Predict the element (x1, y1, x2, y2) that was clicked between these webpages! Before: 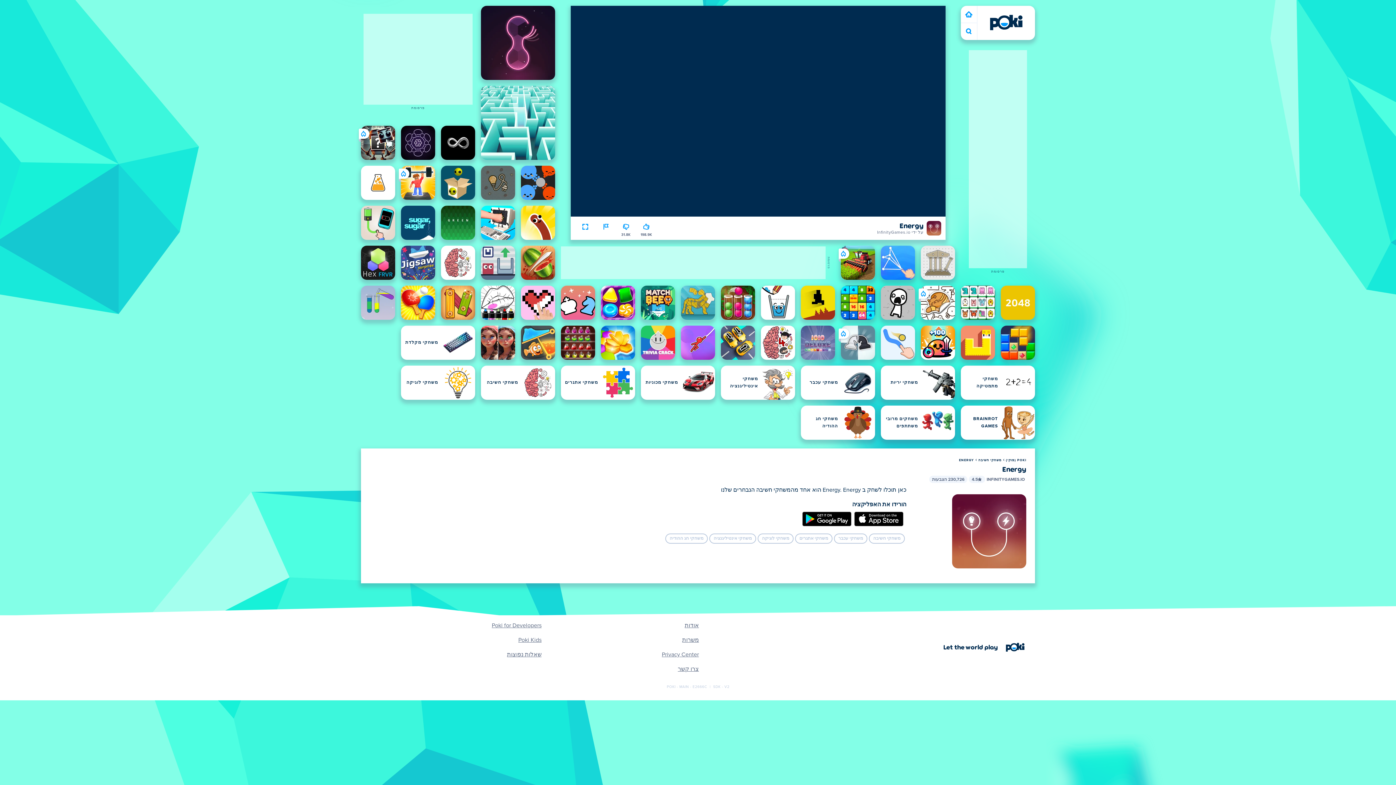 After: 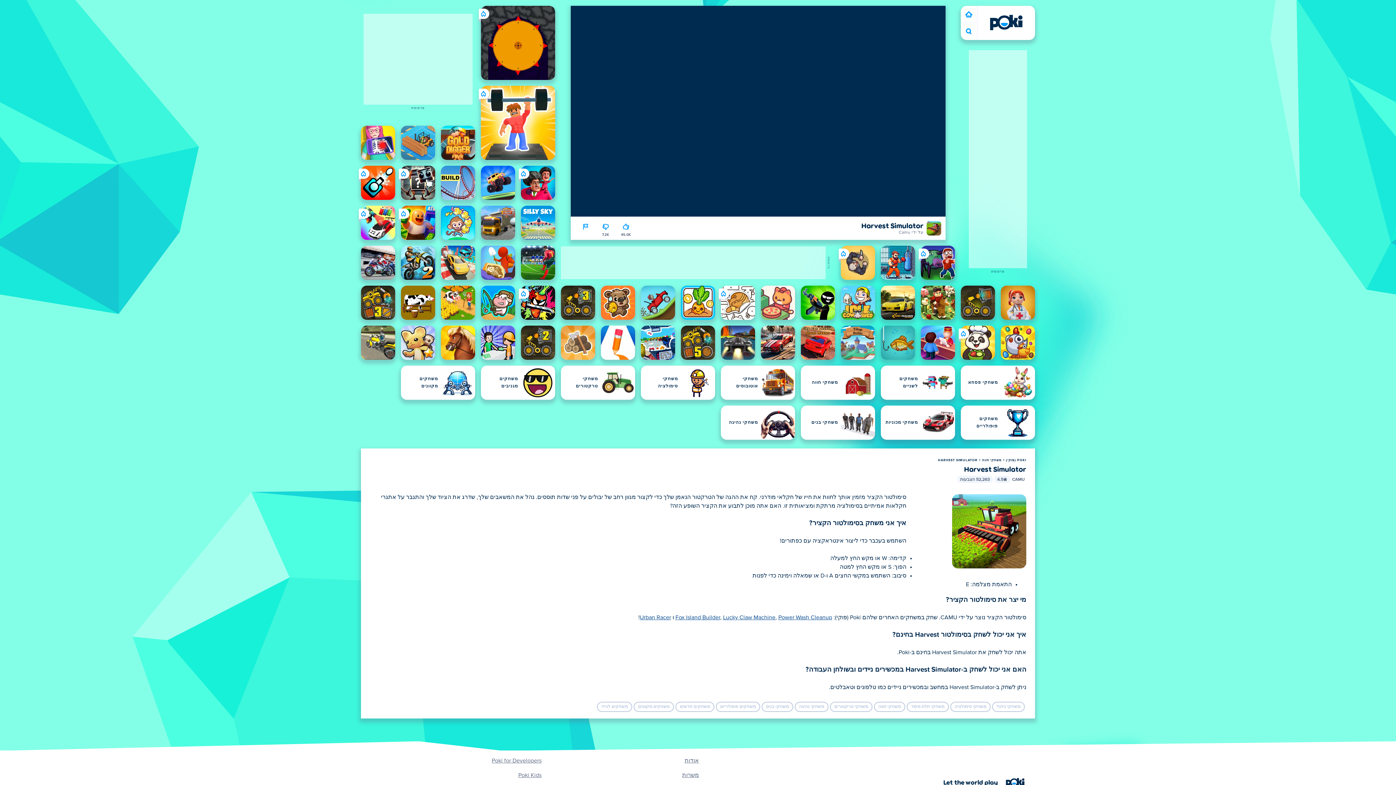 Action: label: Harvest Simulator bbox: (841, 245, 875, 280)